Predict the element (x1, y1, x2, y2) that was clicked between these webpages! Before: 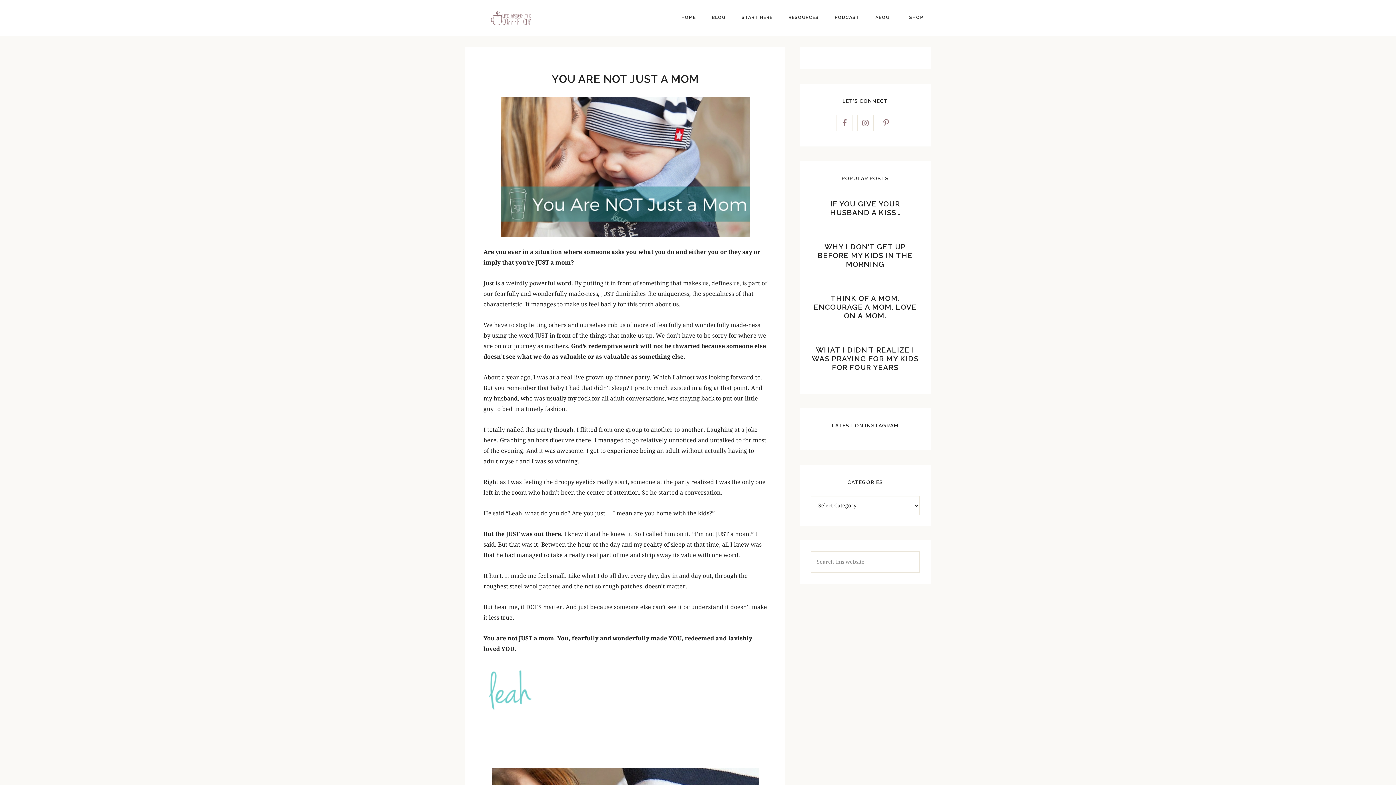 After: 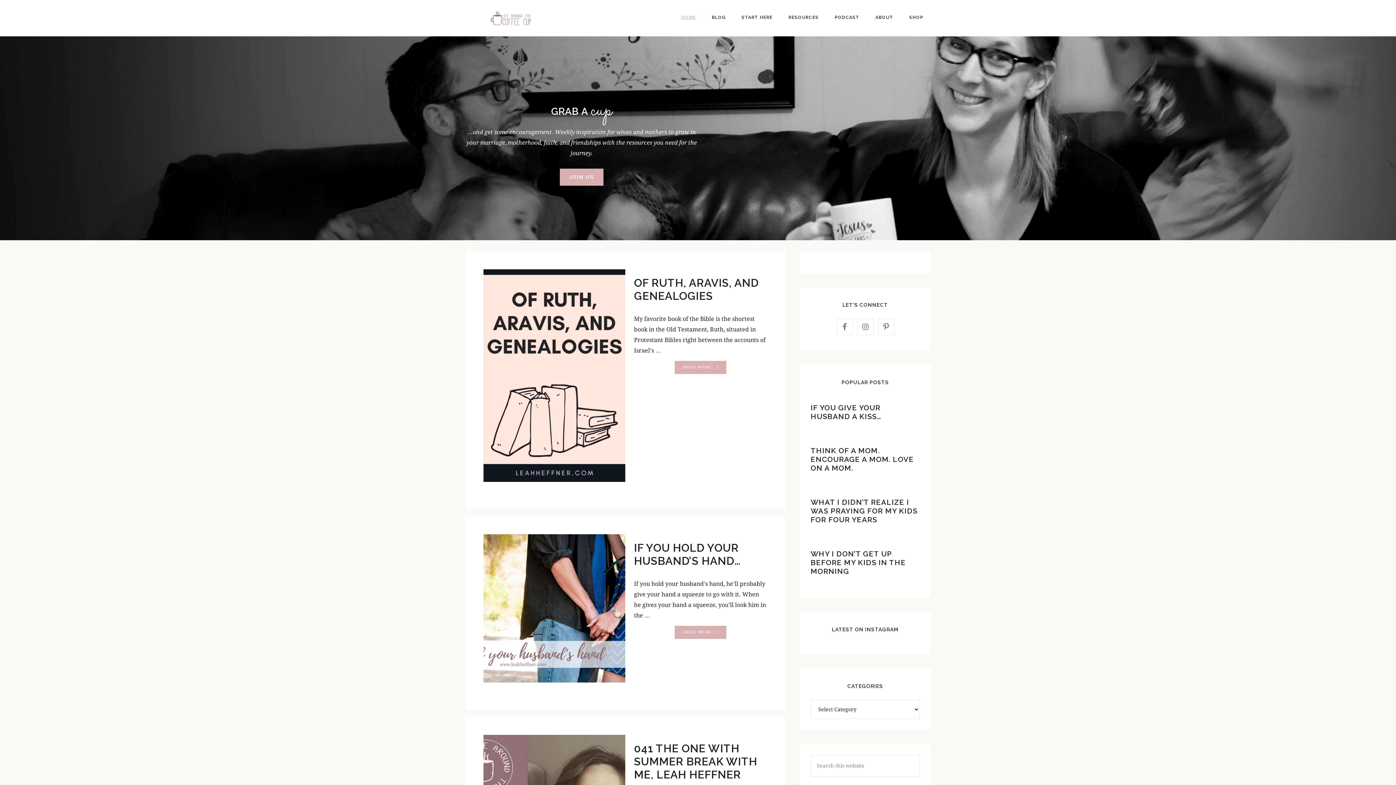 Action: label: HOME bbox: (674, 3, 703, 31)